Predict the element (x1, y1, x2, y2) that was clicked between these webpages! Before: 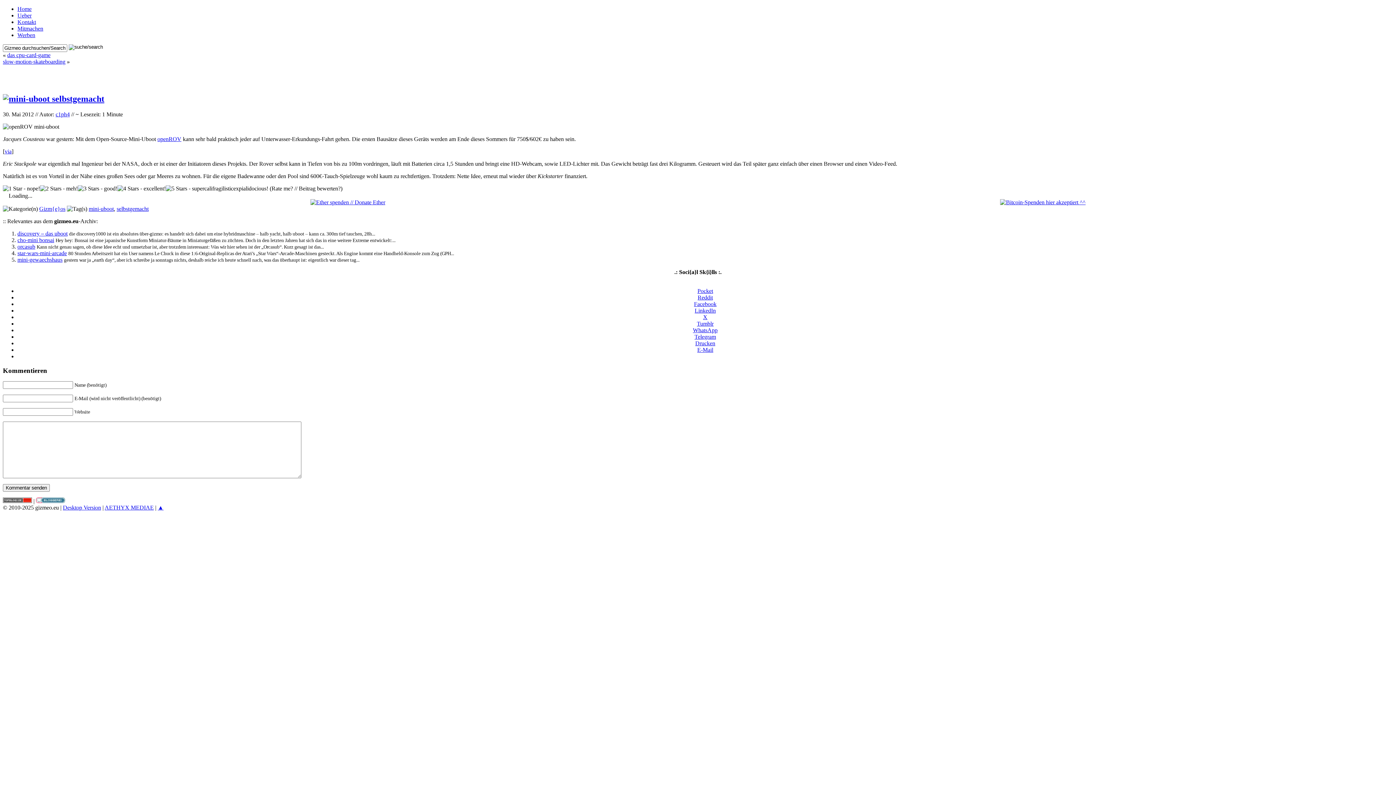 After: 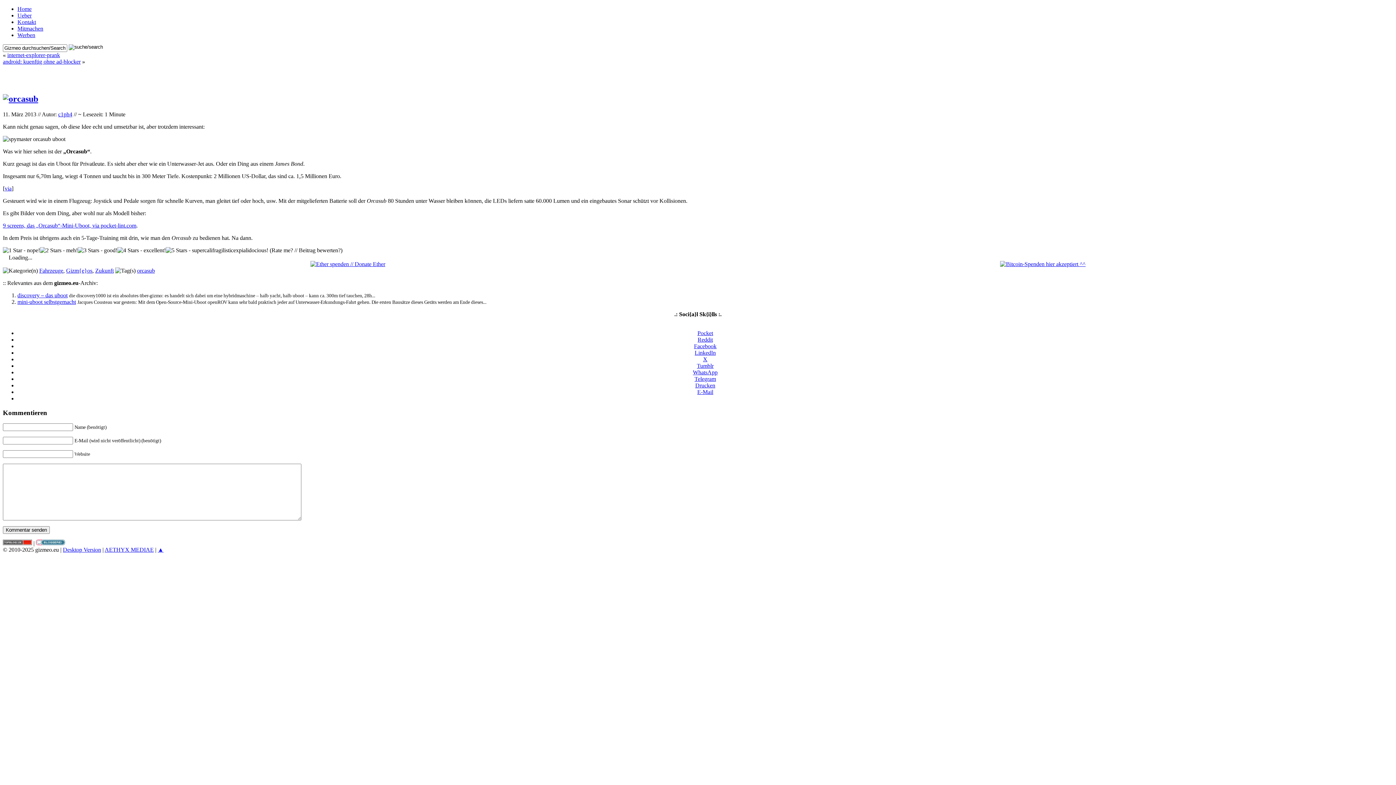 Action: bbox: (17, 243, 35, 249) label: orcasub